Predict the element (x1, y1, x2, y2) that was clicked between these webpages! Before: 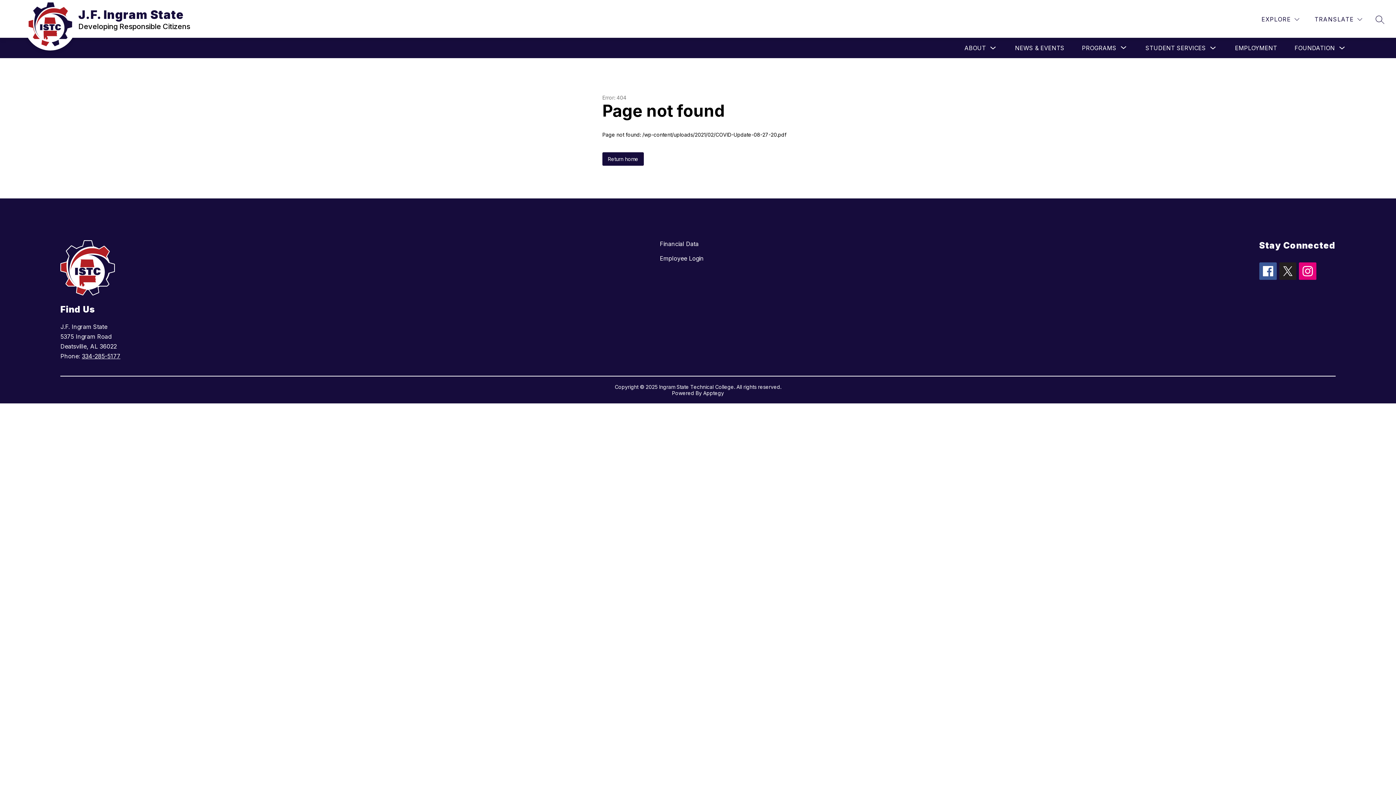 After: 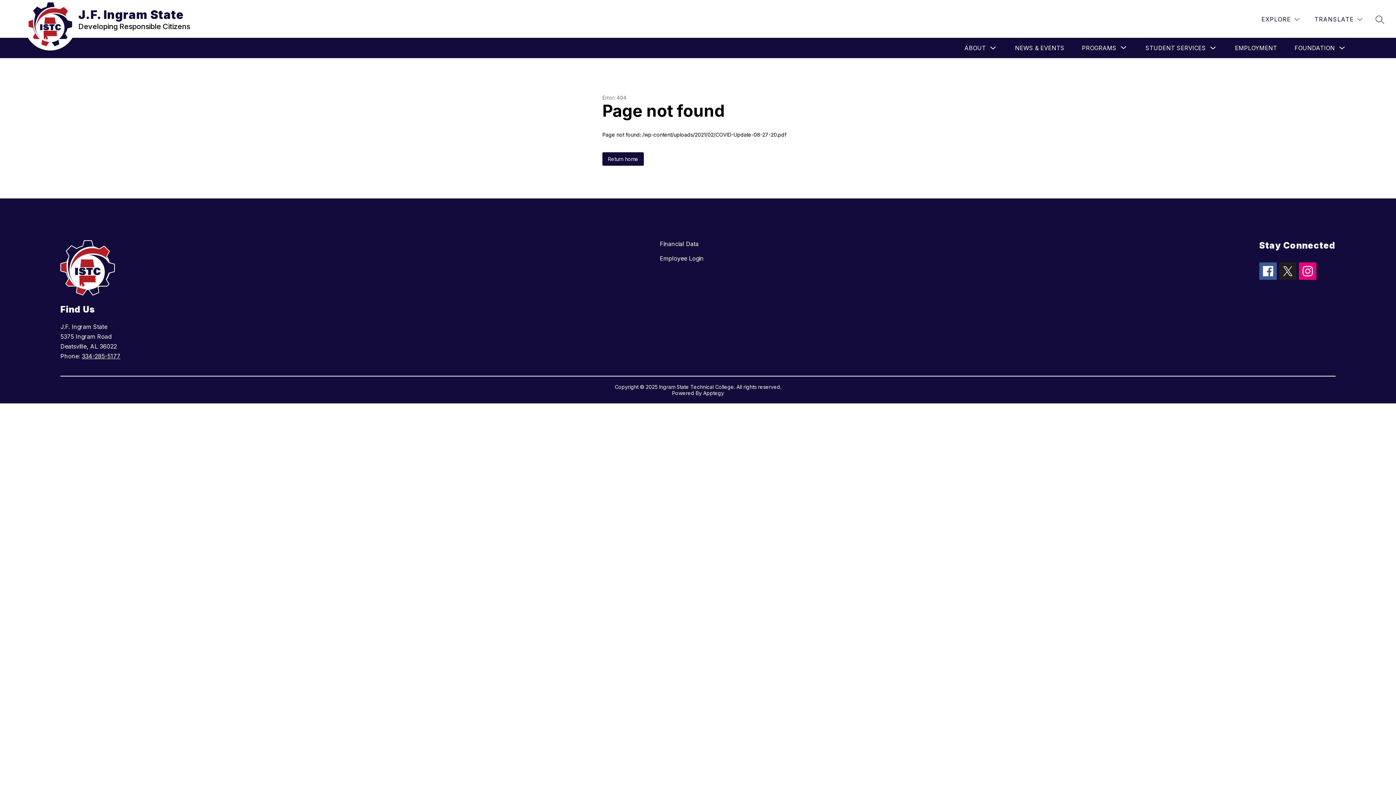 Action: bbox: (1279, 262, 1296, 279)